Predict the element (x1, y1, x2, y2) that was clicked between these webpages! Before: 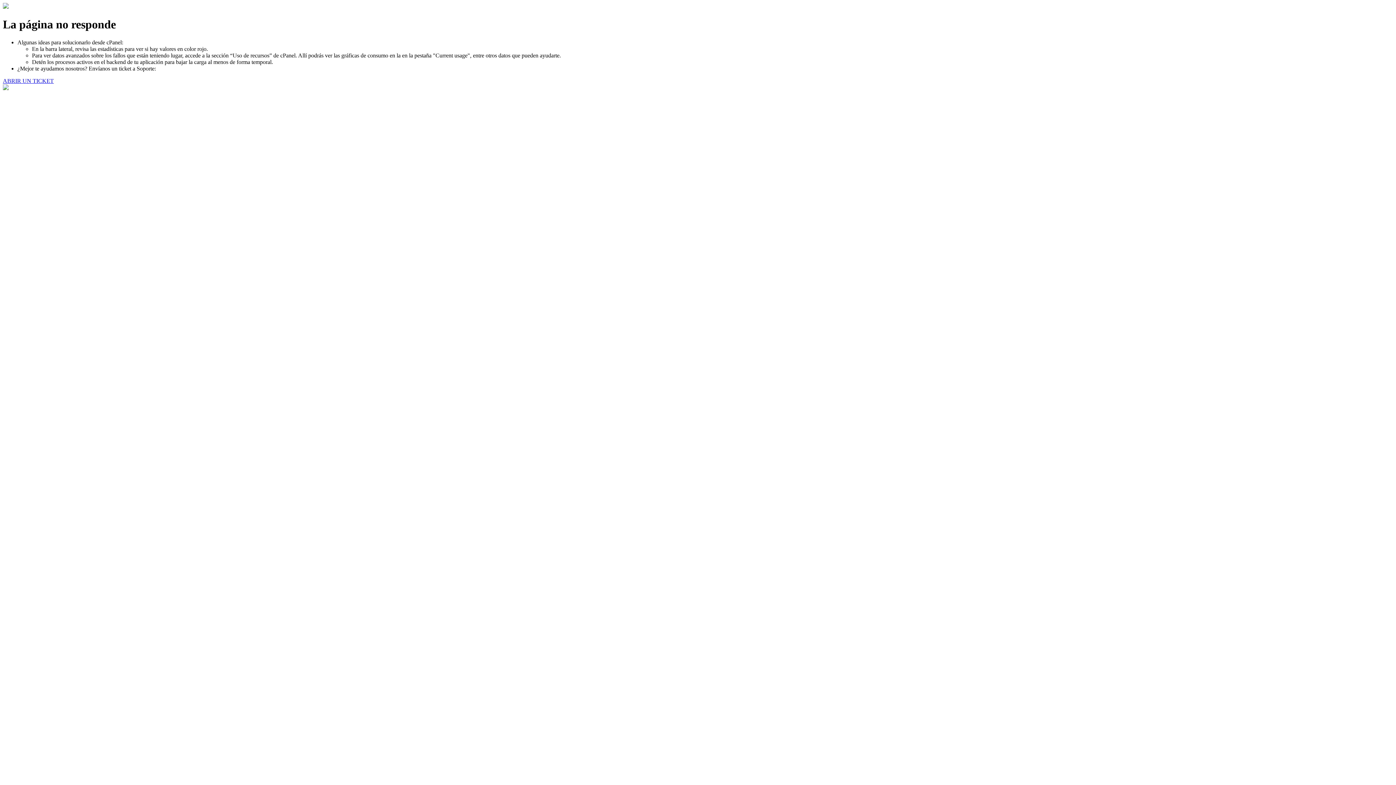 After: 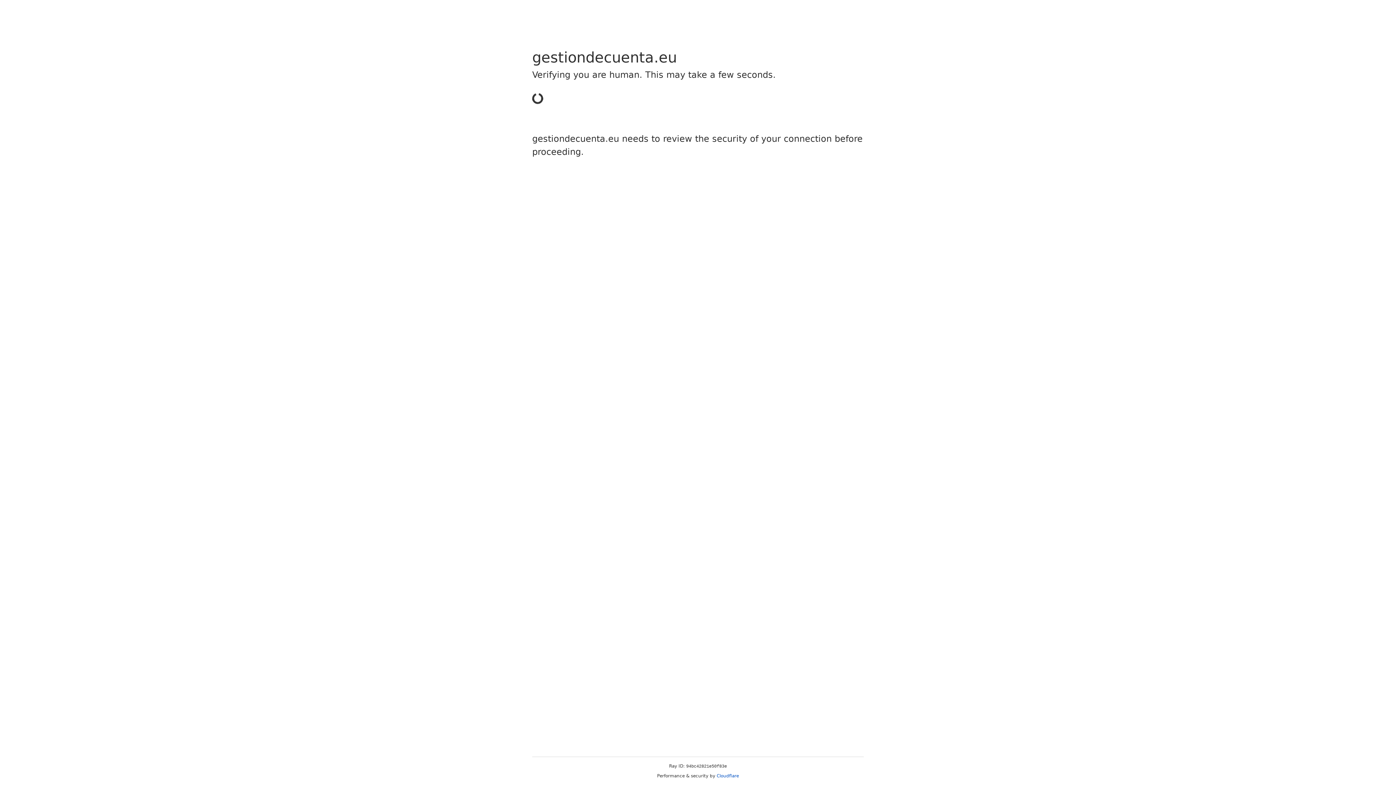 Action: bbox: (2, 77, 53, 83) label: ABRIR UN TICKET